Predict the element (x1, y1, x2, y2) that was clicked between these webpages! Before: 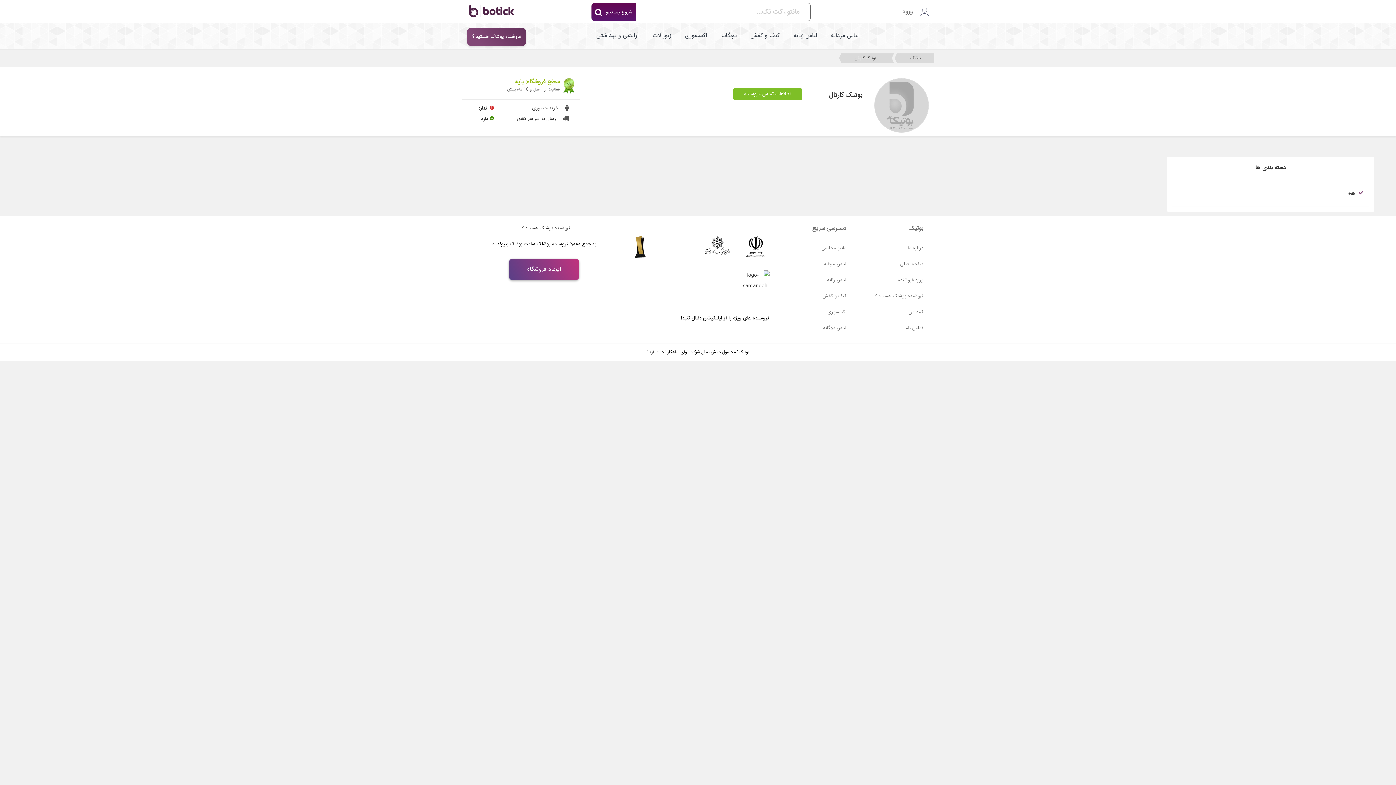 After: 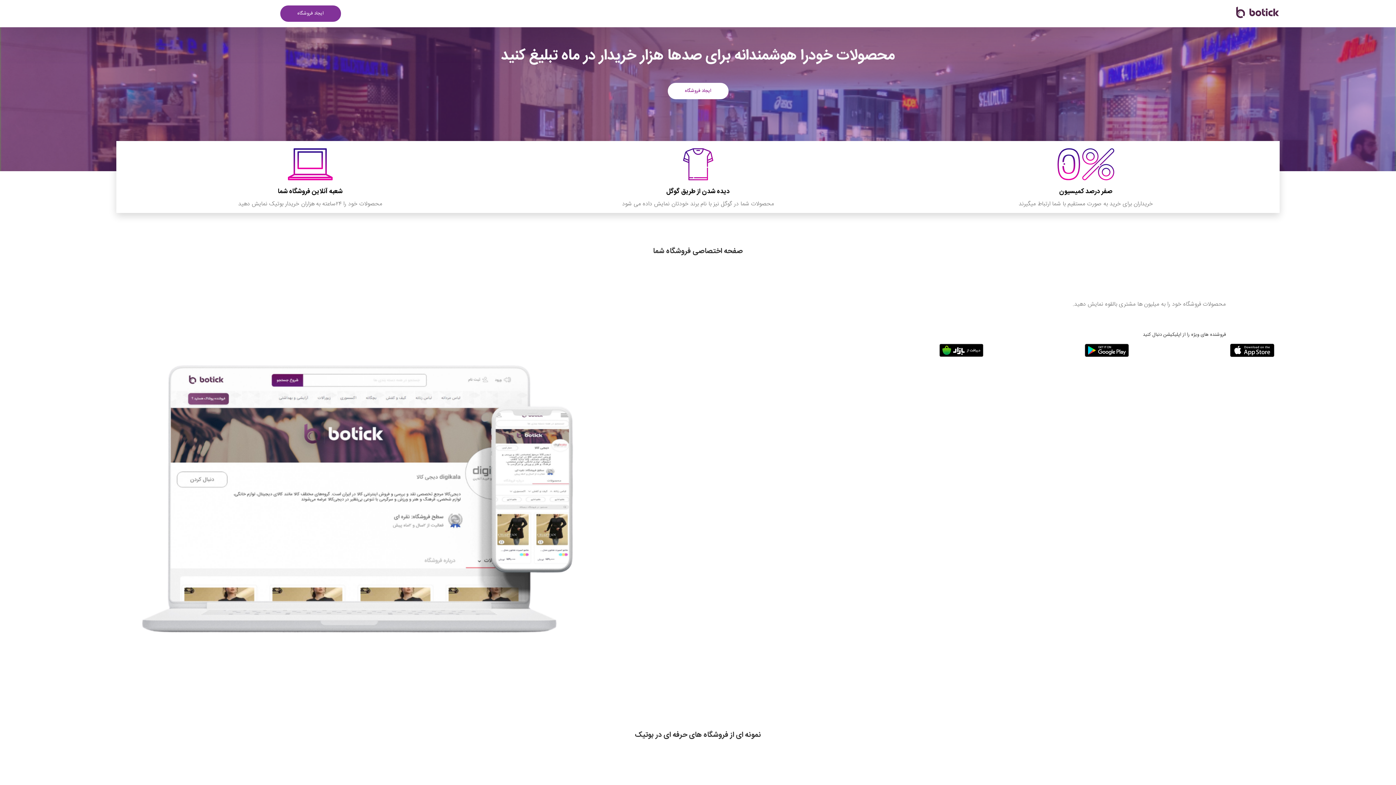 Action: label: فروشنده پوشاک هستید ؟ bbox: (857, 289, 923, 304)